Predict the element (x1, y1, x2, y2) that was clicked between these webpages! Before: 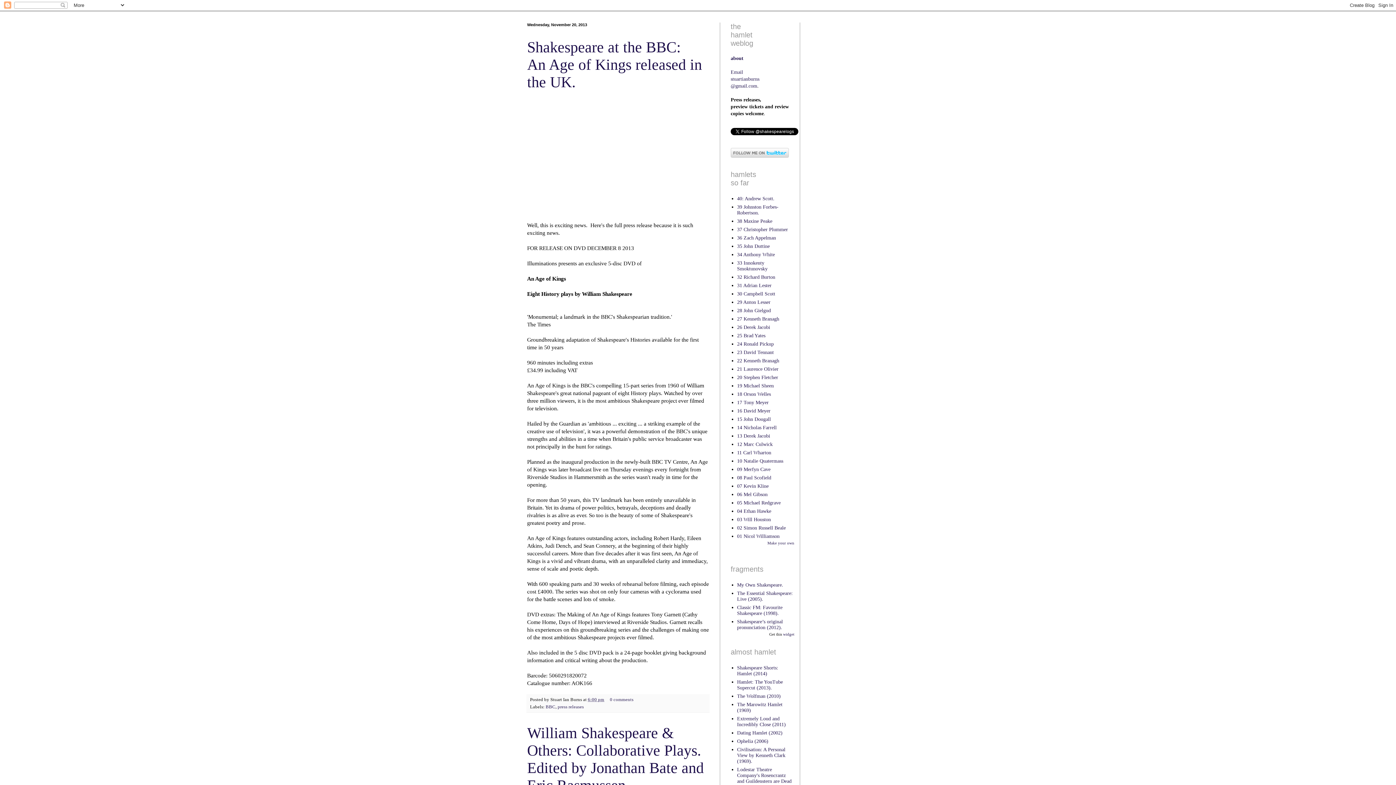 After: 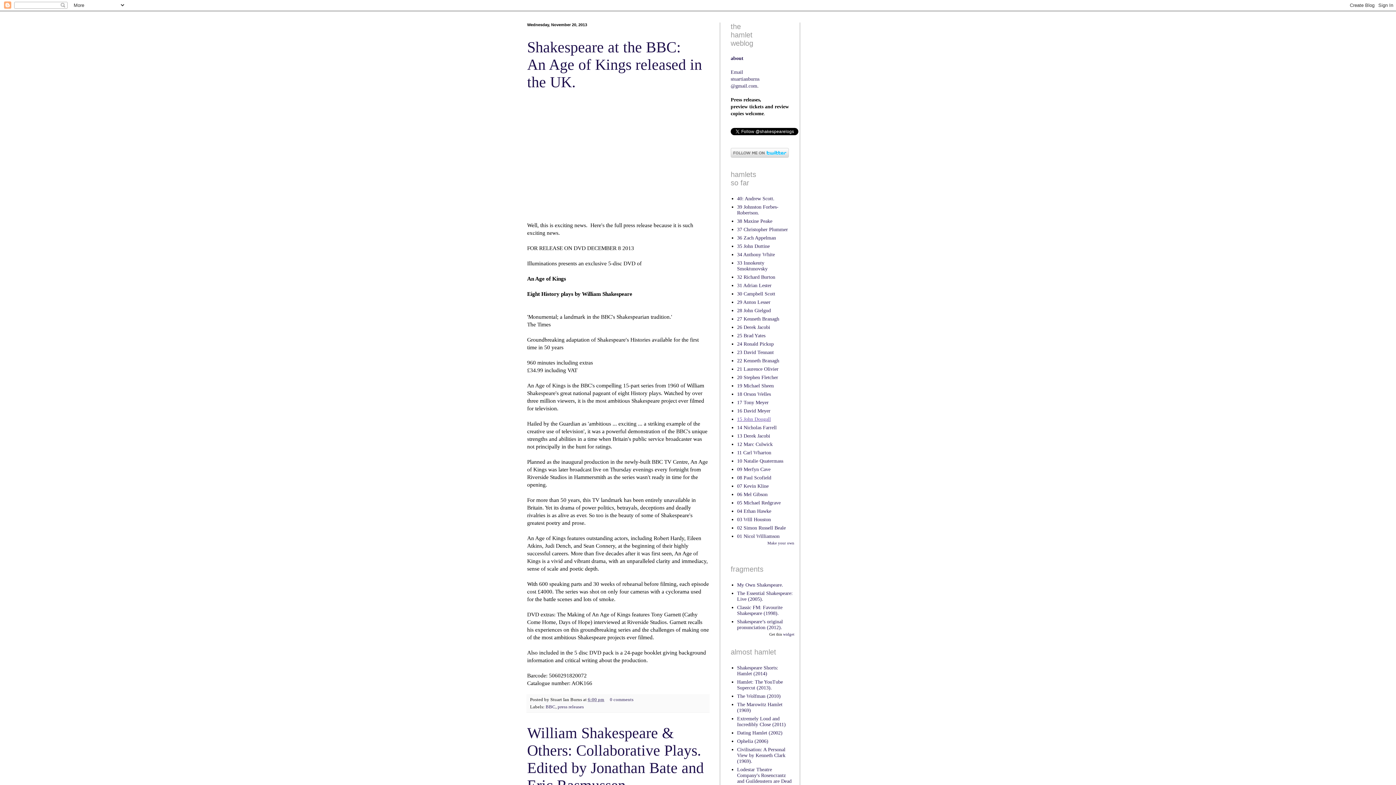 Action: bbox: (737, 416, 771, 422) label: 15 John Dougall